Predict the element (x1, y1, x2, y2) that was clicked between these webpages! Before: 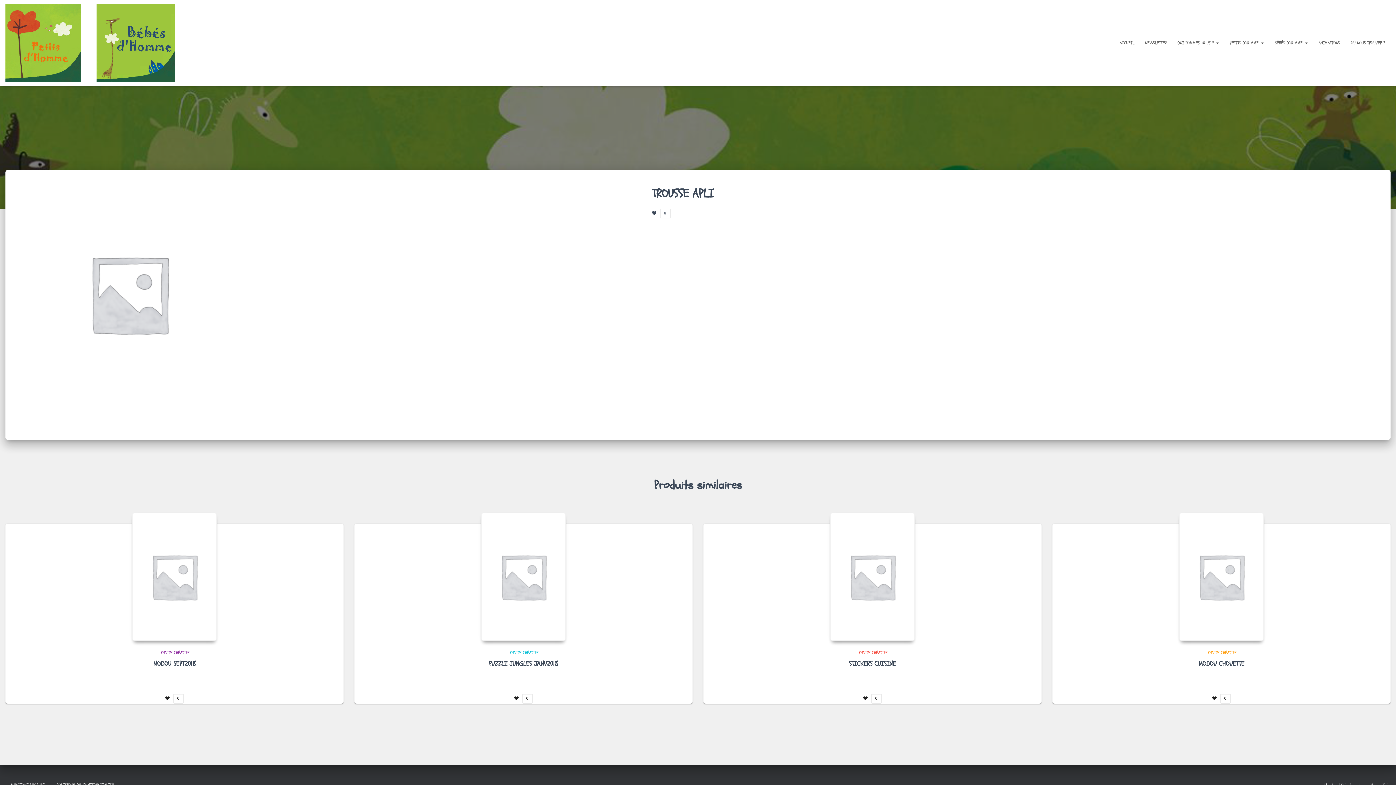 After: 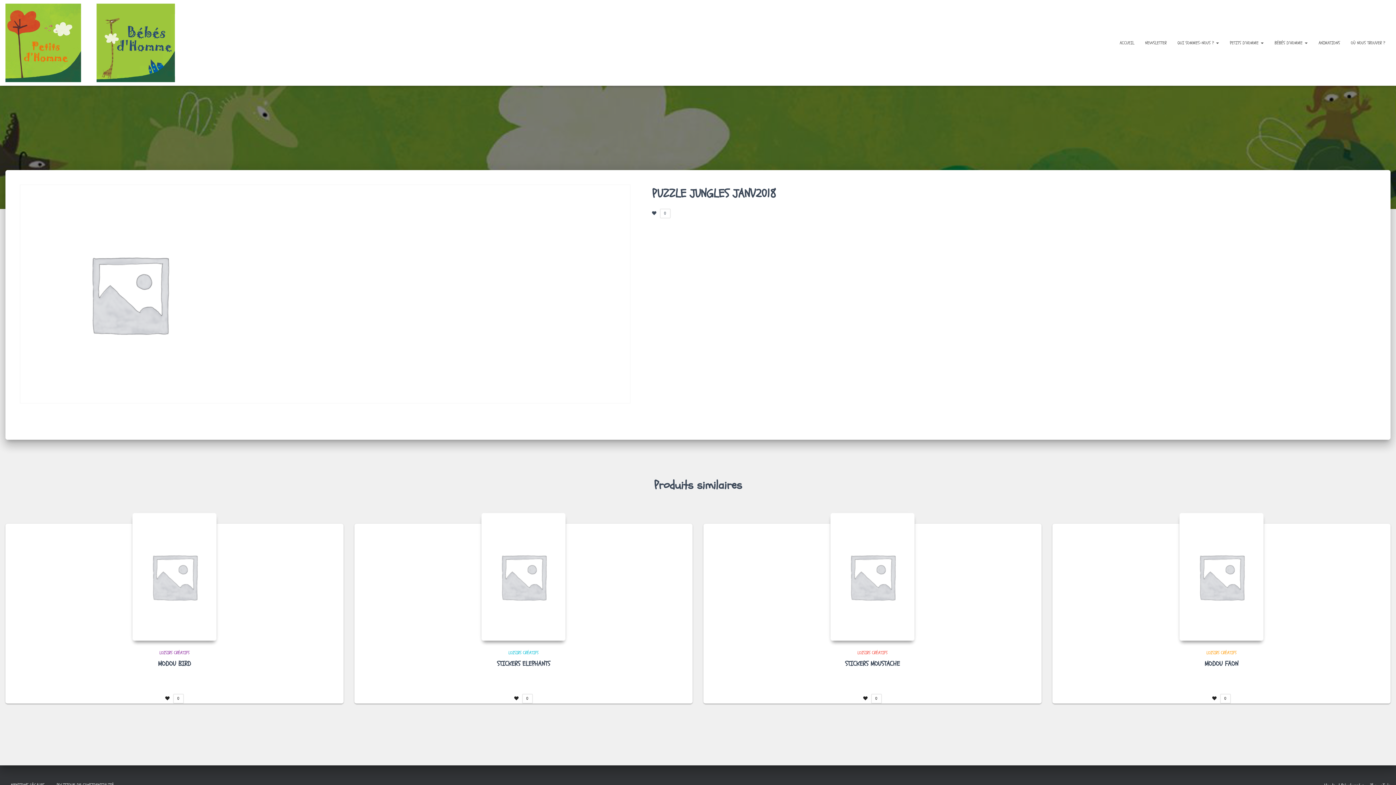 Action: bbox: (481, 513, 565, 641)